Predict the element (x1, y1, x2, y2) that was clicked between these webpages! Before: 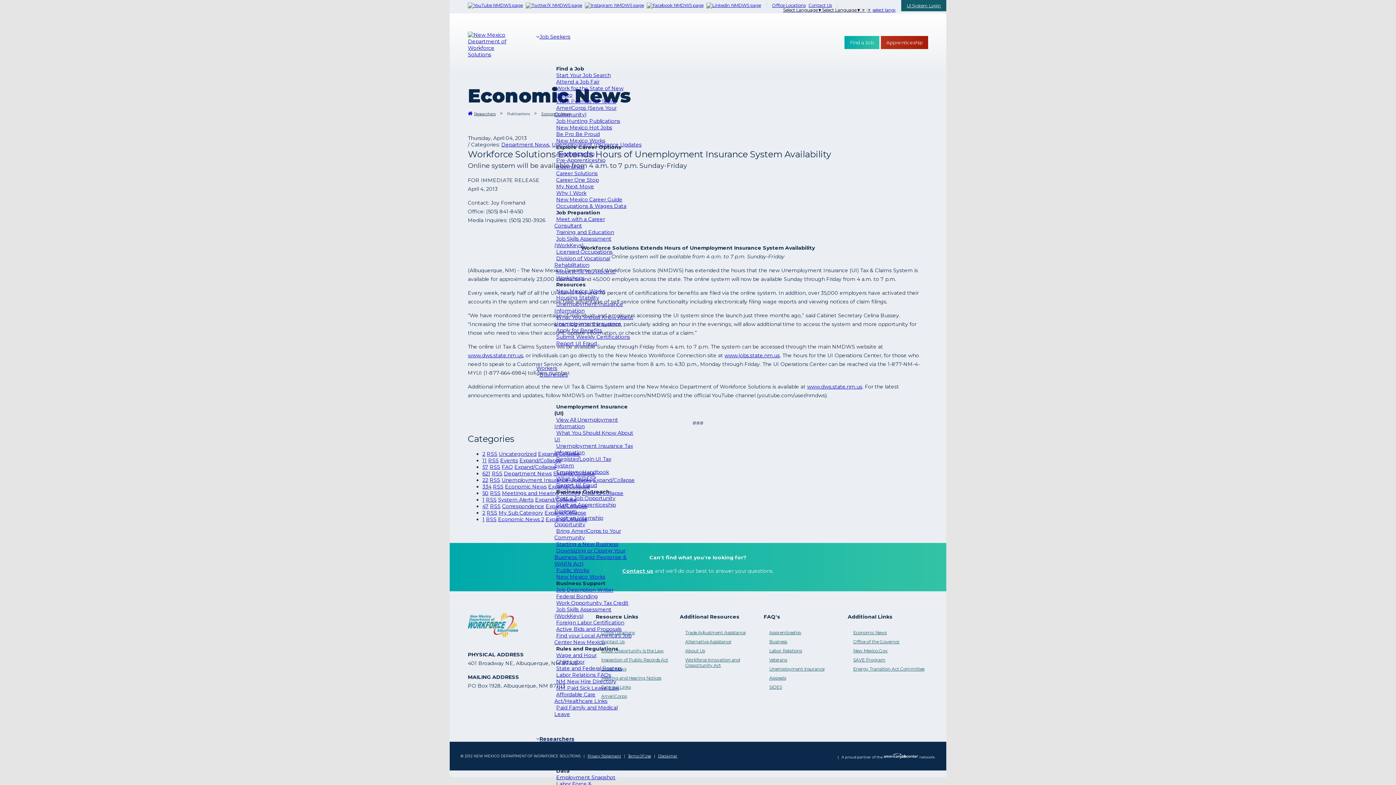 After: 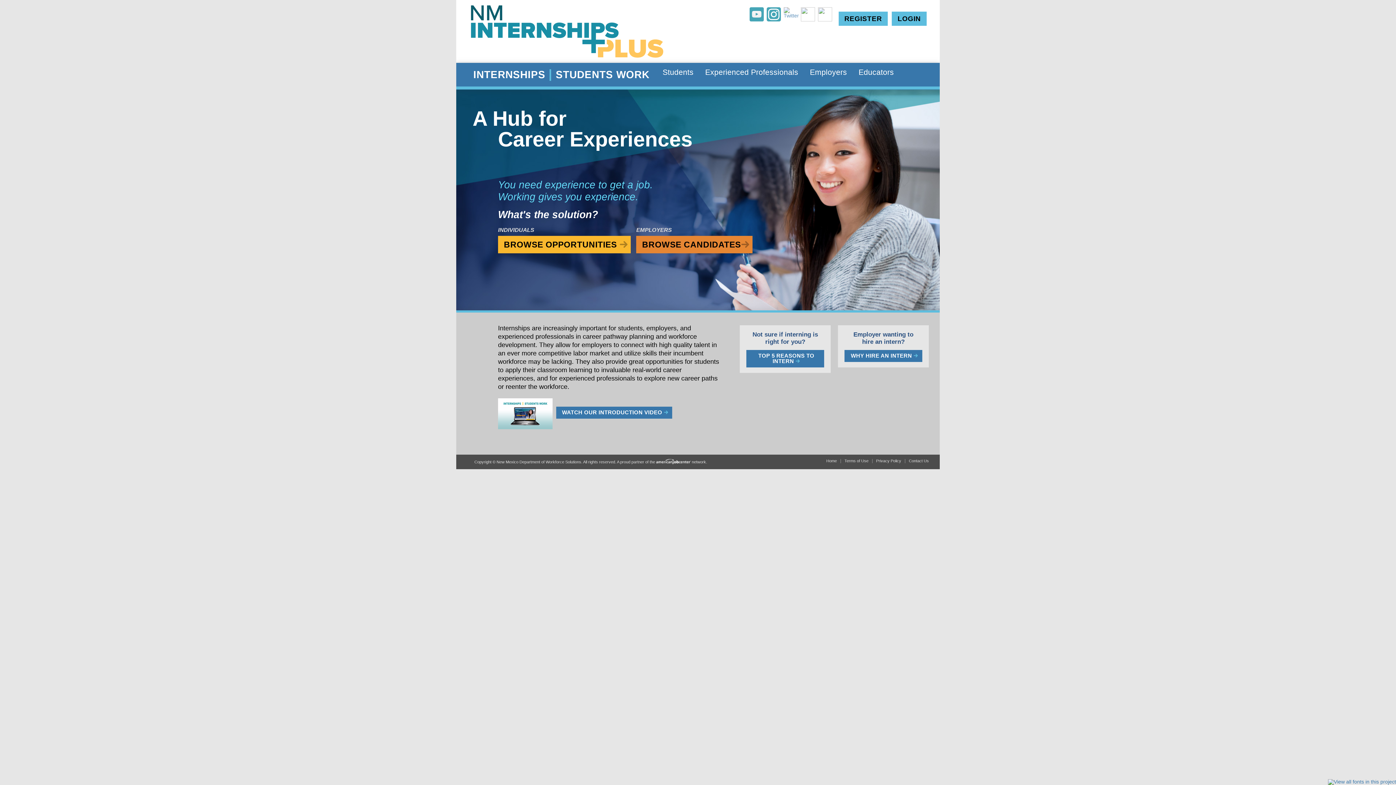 Action: label: Post an Internship Opportunity bbox: (554, 513, 603, 529)